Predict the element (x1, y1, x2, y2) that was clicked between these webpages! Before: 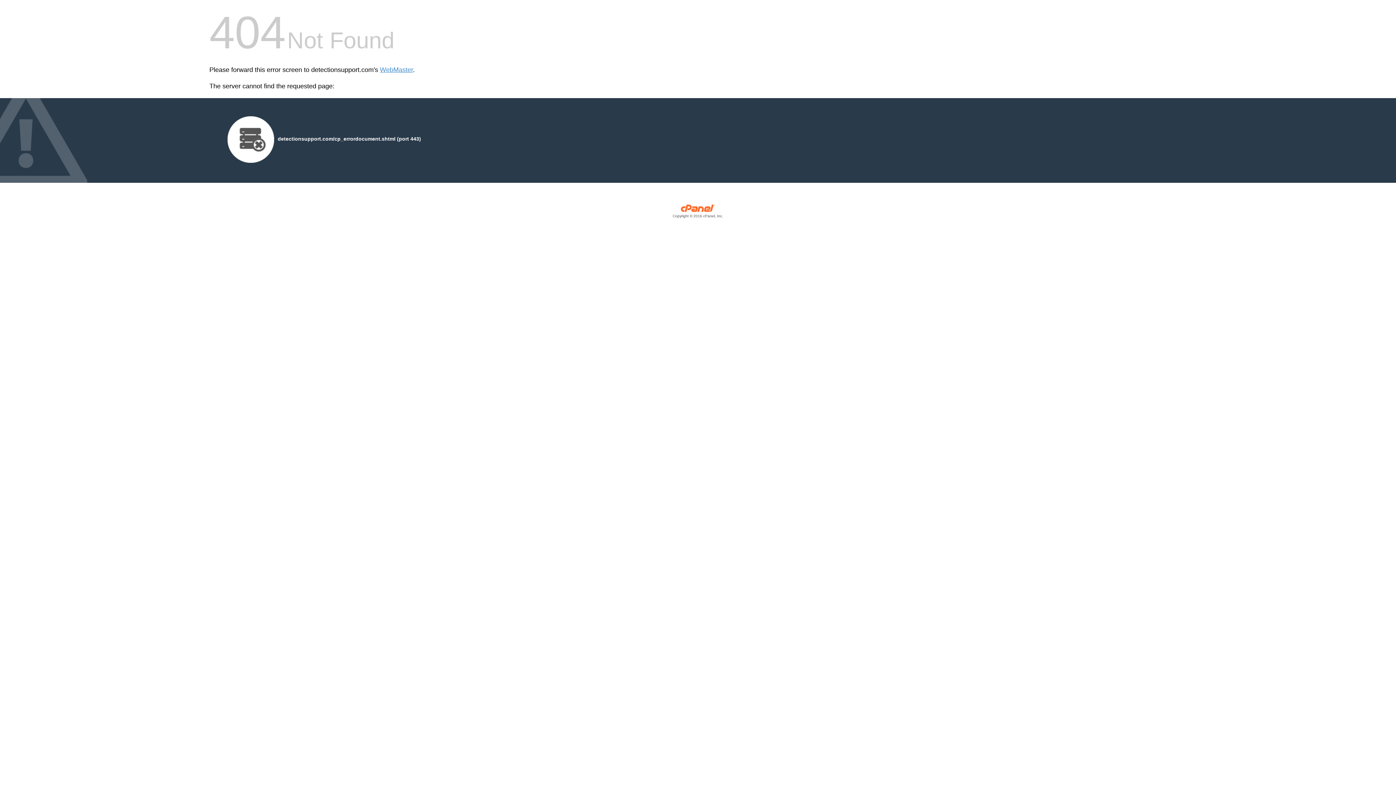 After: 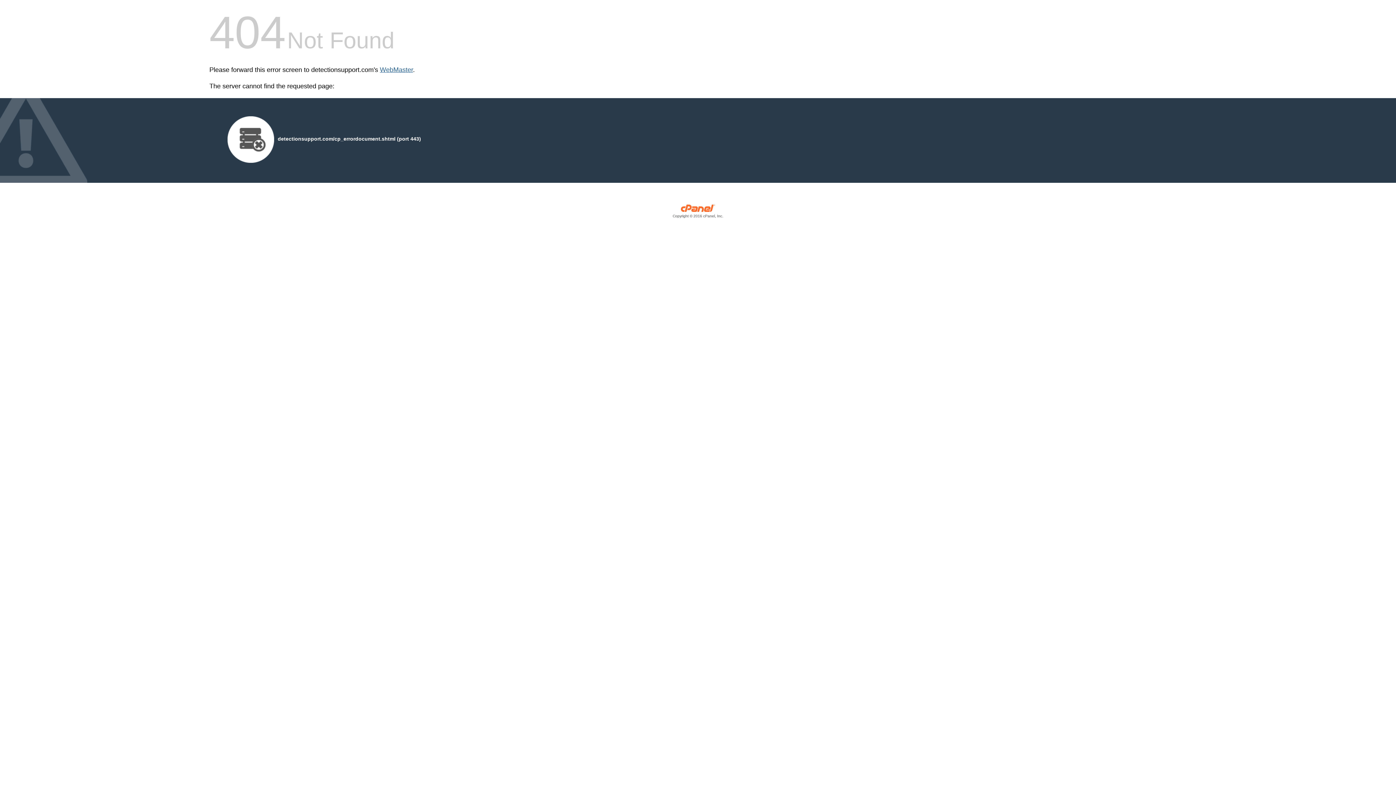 Action: label: WebMaster bbox: (380, 66, 413, 73)